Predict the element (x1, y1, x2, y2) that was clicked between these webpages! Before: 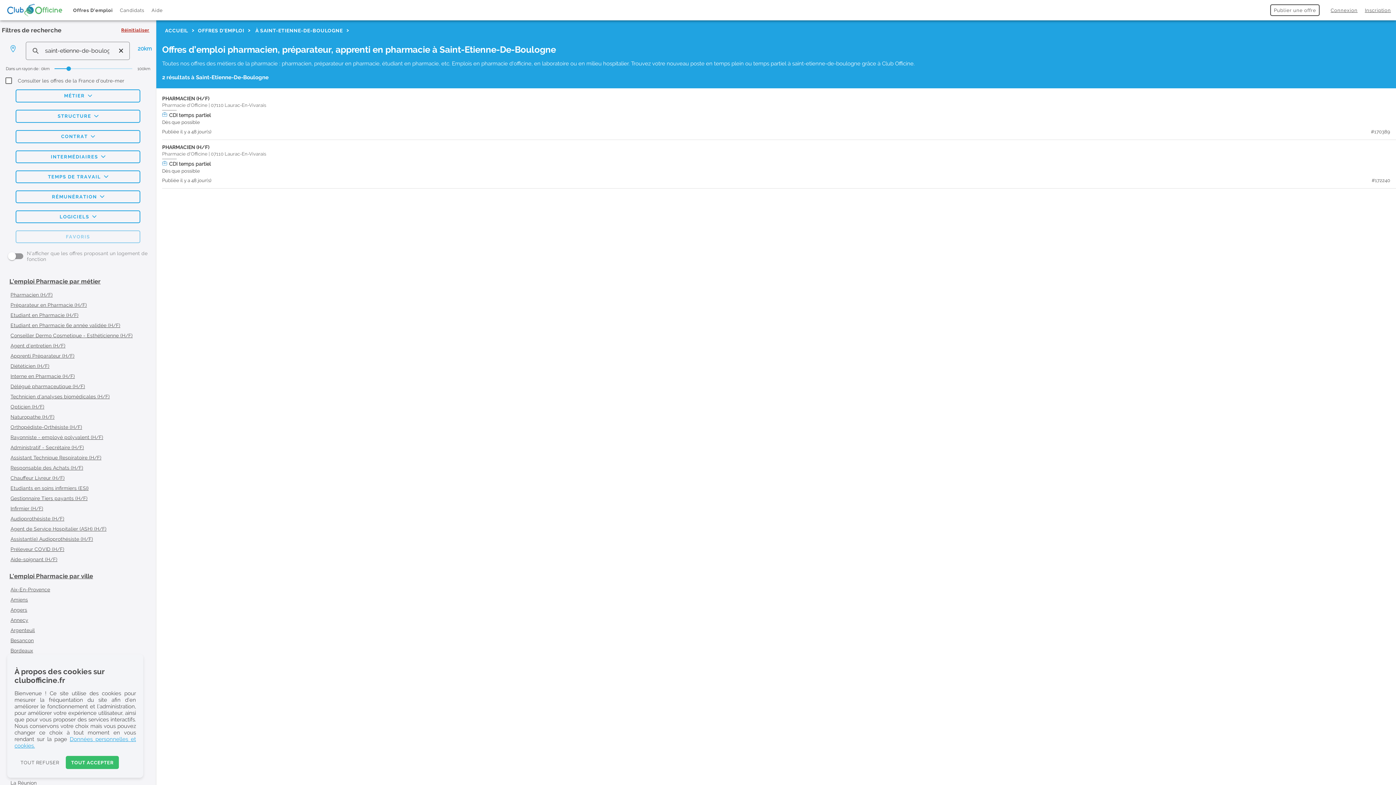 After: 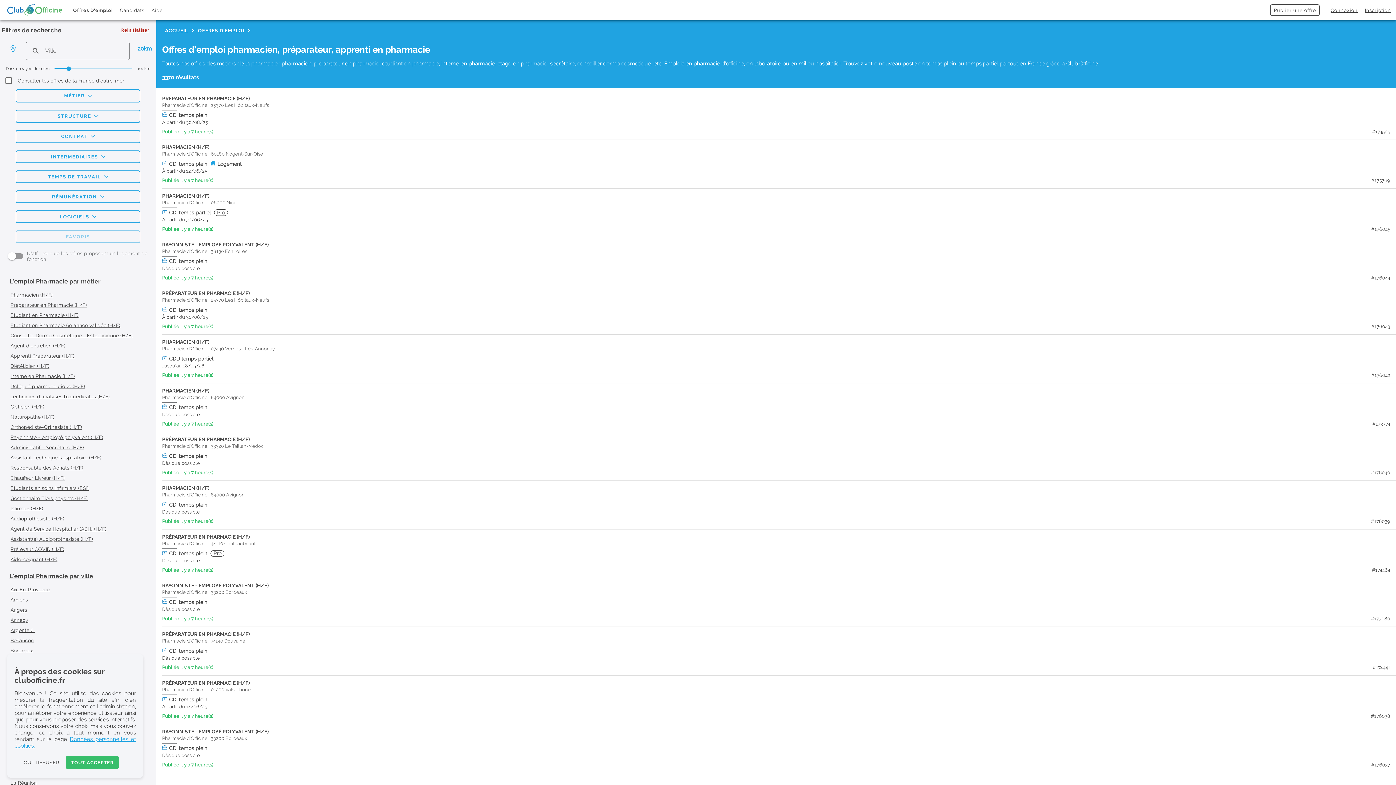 Action: bbox: (198, 27, 244, 33) label: OFFRES D'EMPLOI